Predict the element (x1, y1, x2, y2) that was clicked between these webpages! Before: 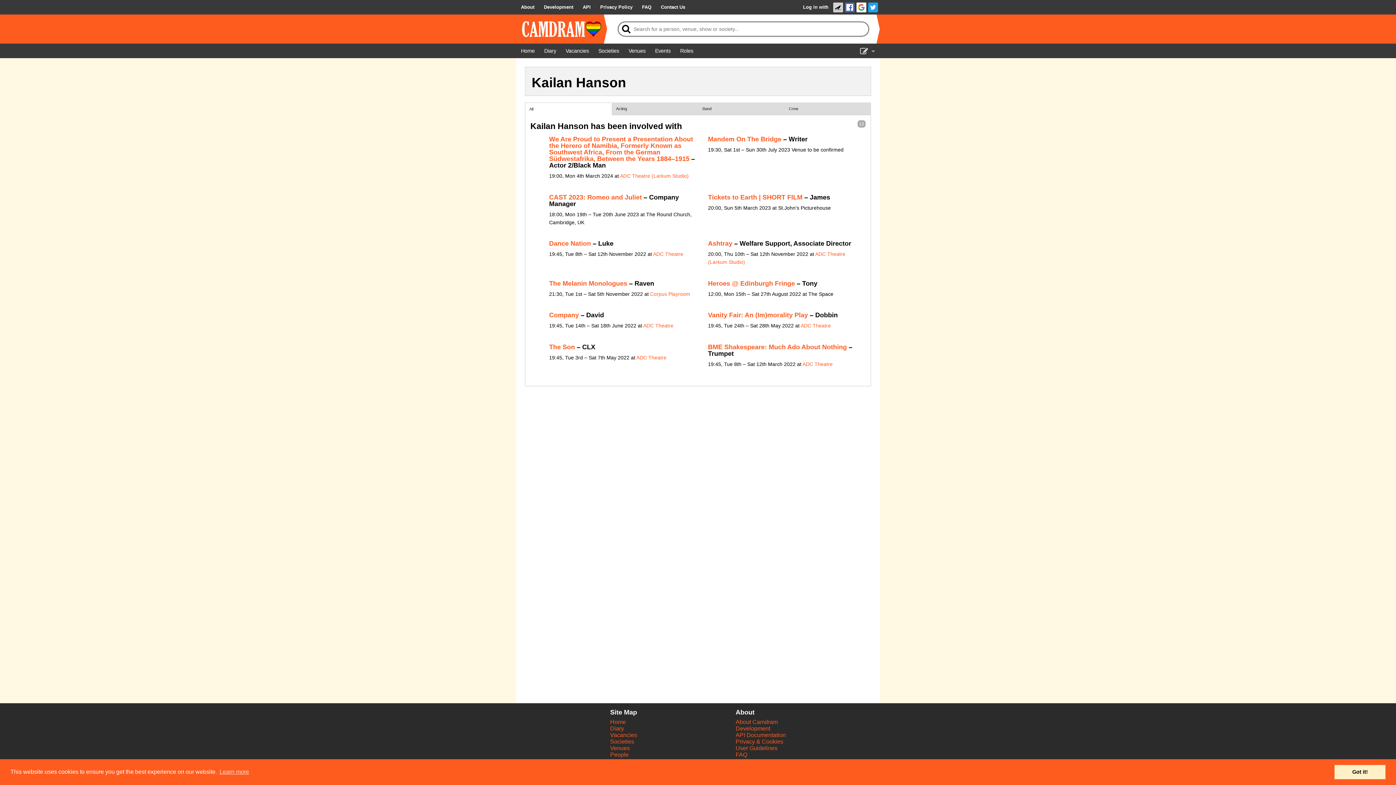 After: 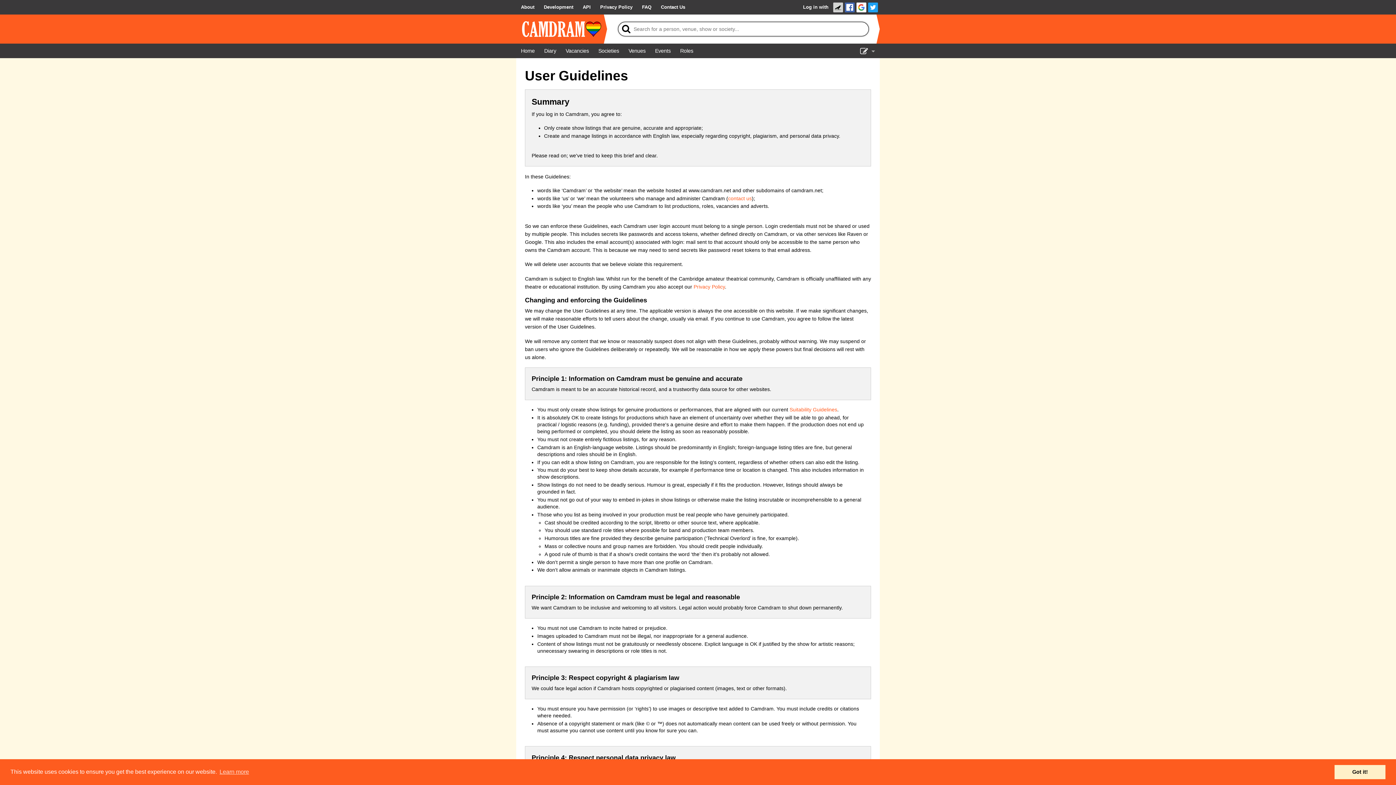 Action: bbox: (735, 745, 777, 751) label: User Guidelines